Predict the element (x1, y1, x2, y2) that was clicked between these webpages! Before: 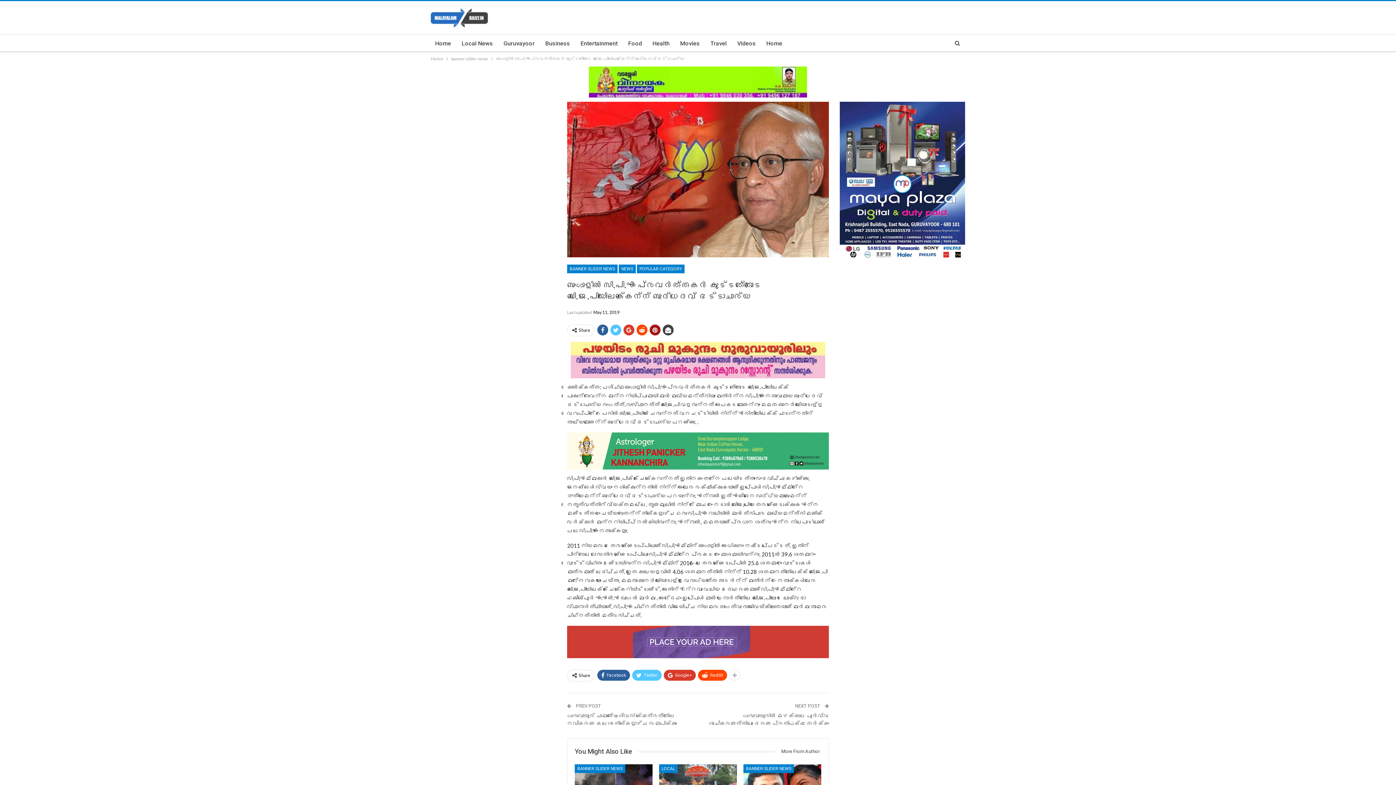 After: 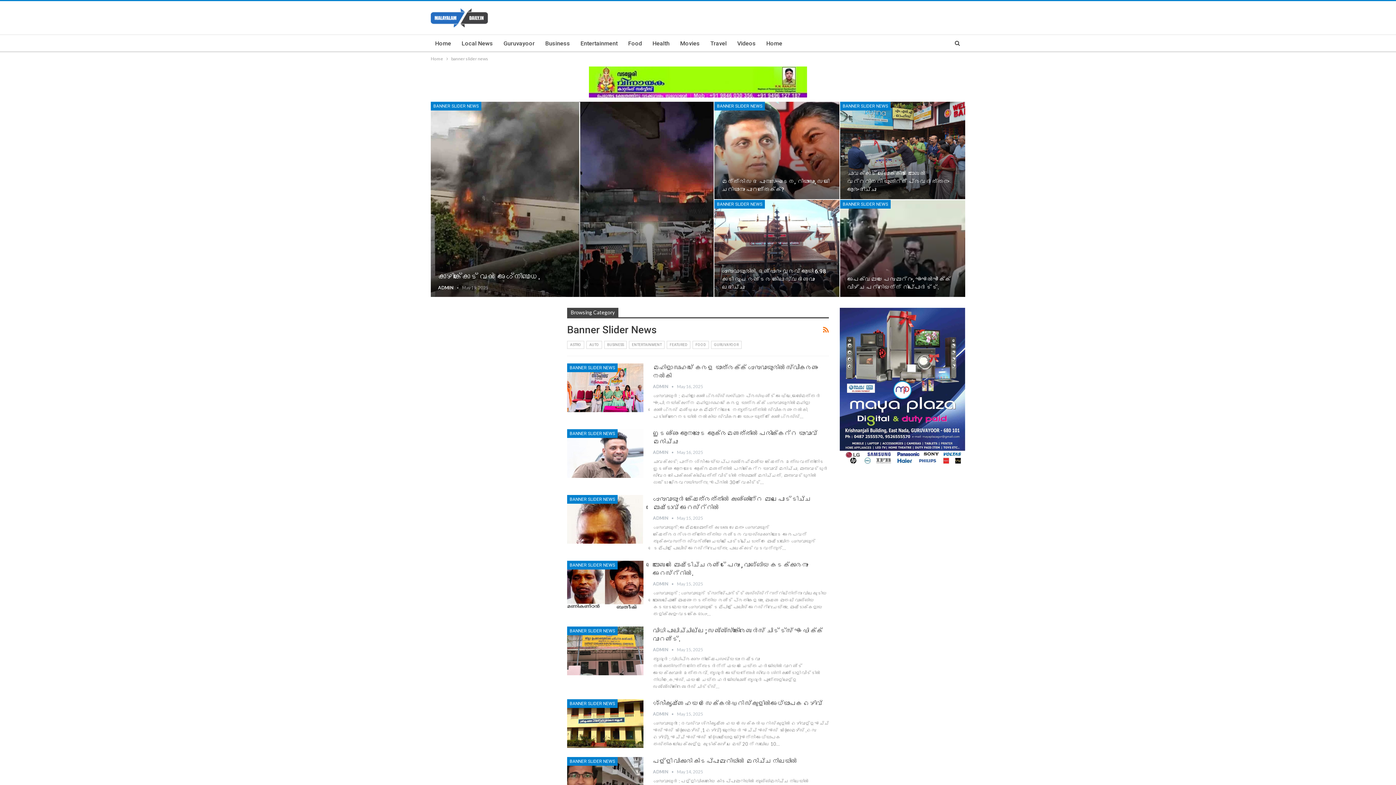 Action: label: BANNER SLIDER NEWS bbox: (743, 764, 794, 773)